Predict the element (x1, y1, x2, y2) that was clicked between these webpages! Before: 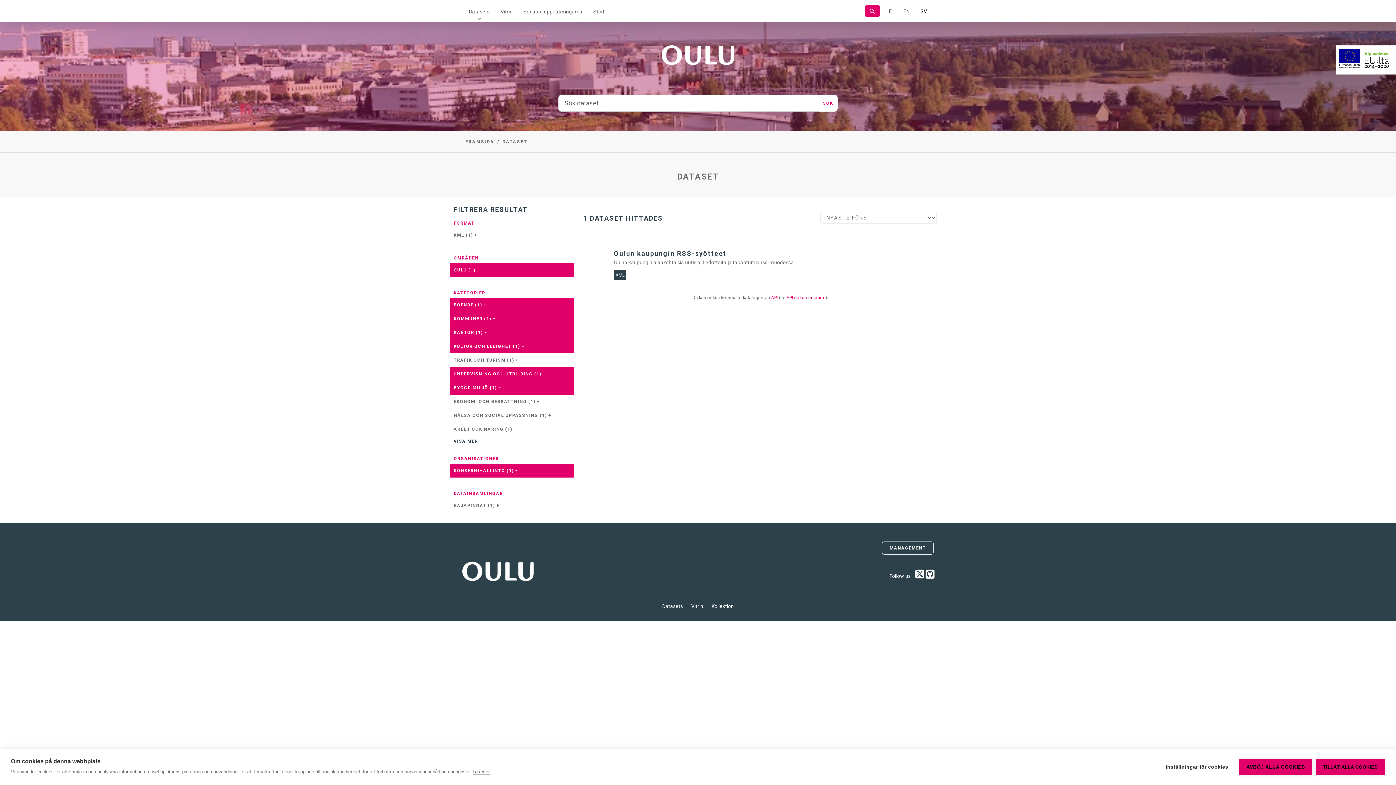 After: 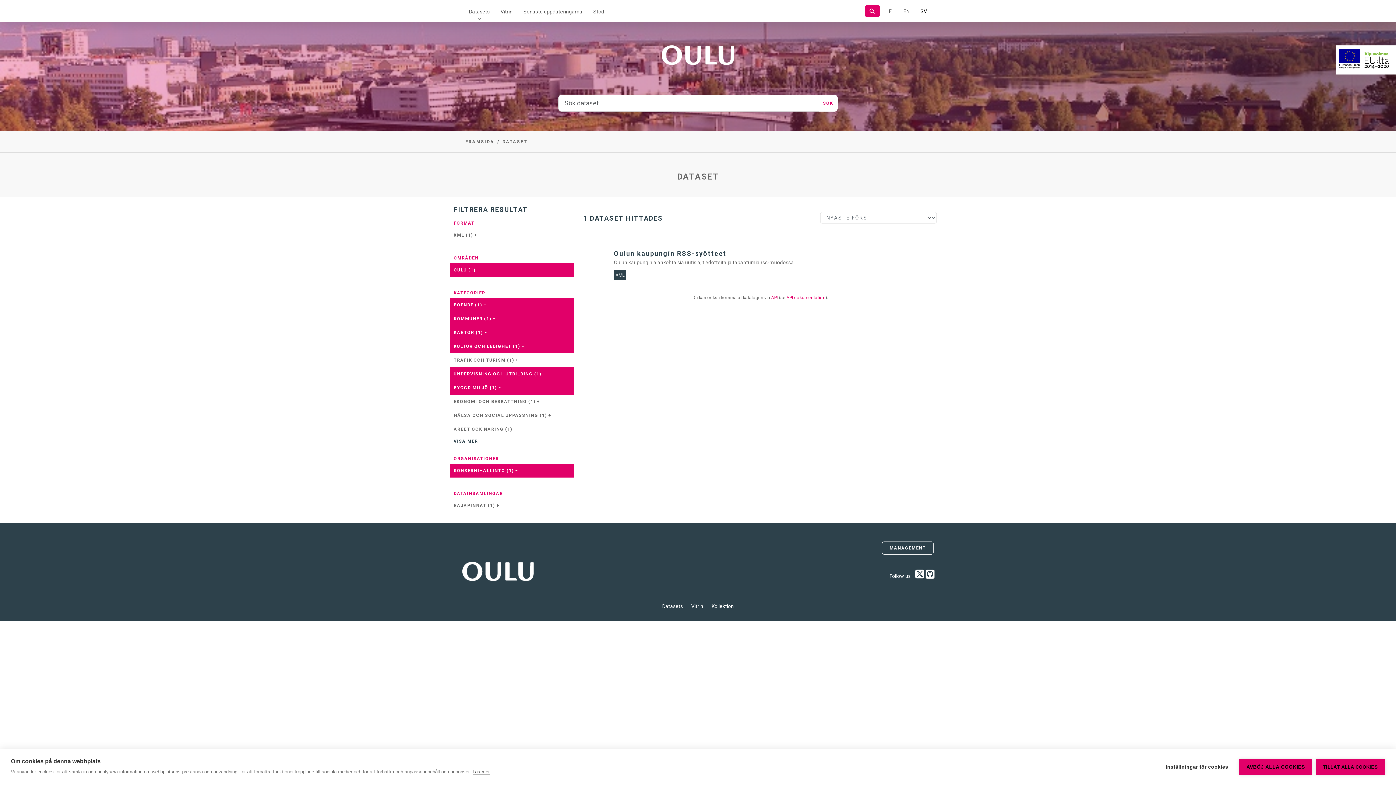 Action: bbox: (915, 0, 932, 22) label: På svenska